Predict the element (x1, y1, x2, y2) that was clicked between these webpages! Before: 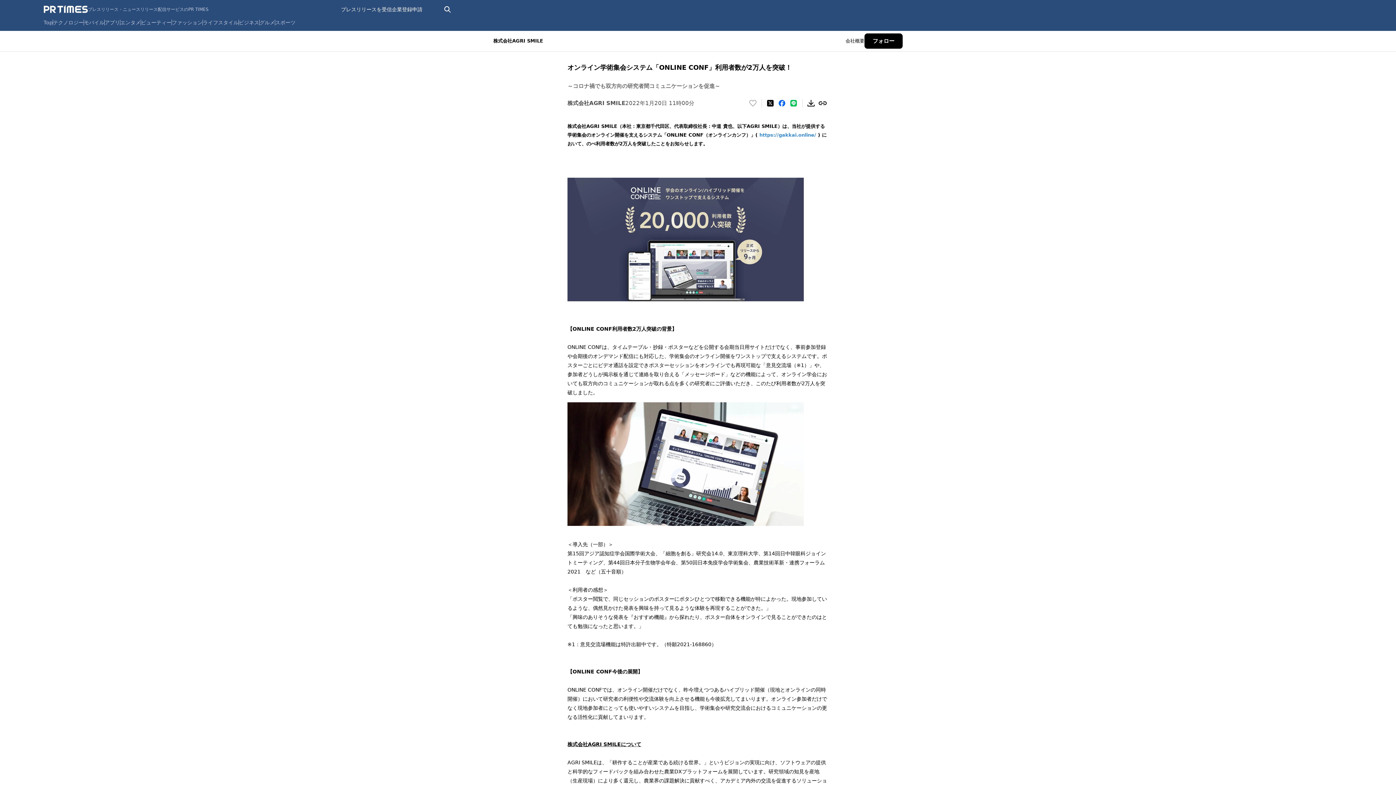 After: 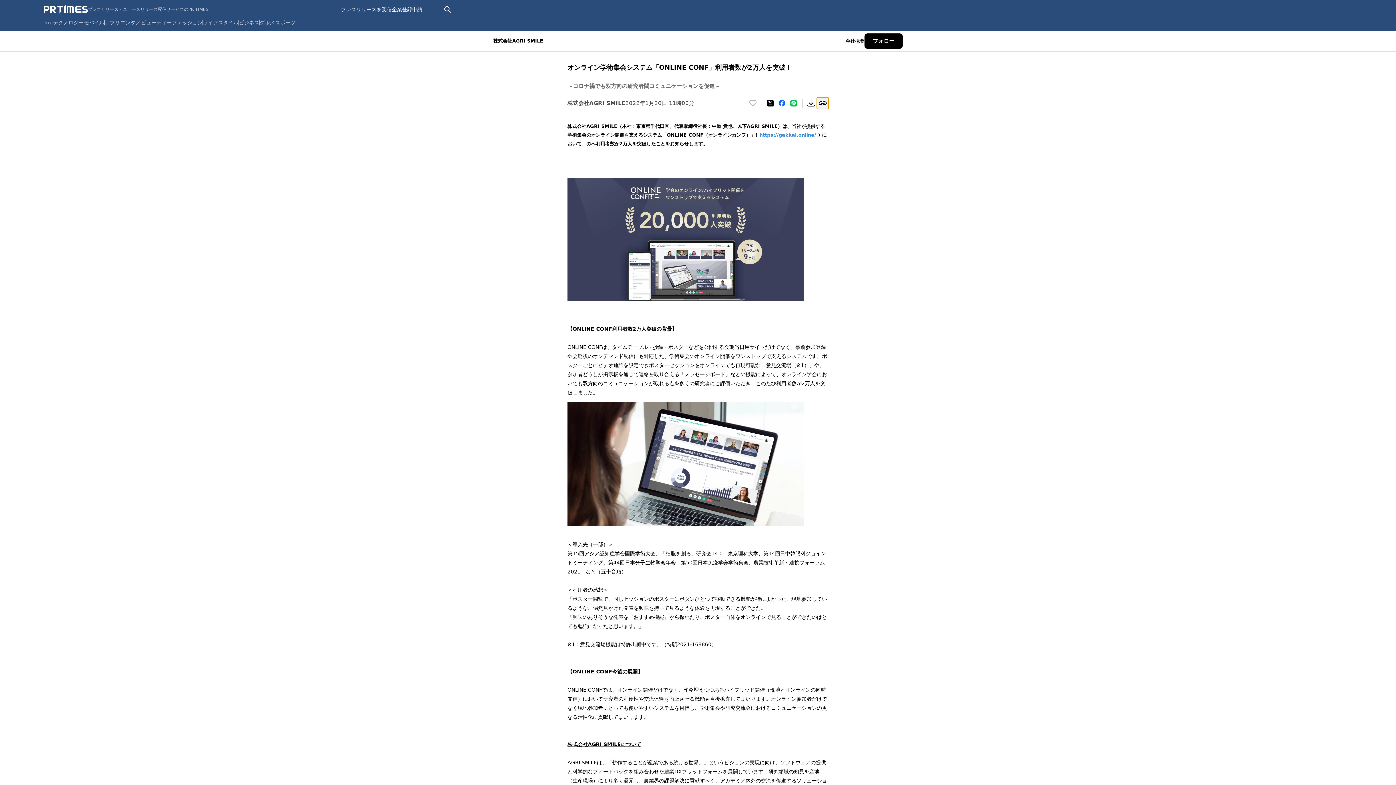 Action: label: リンクをコピー bbox: (817, 97, 828, 109)